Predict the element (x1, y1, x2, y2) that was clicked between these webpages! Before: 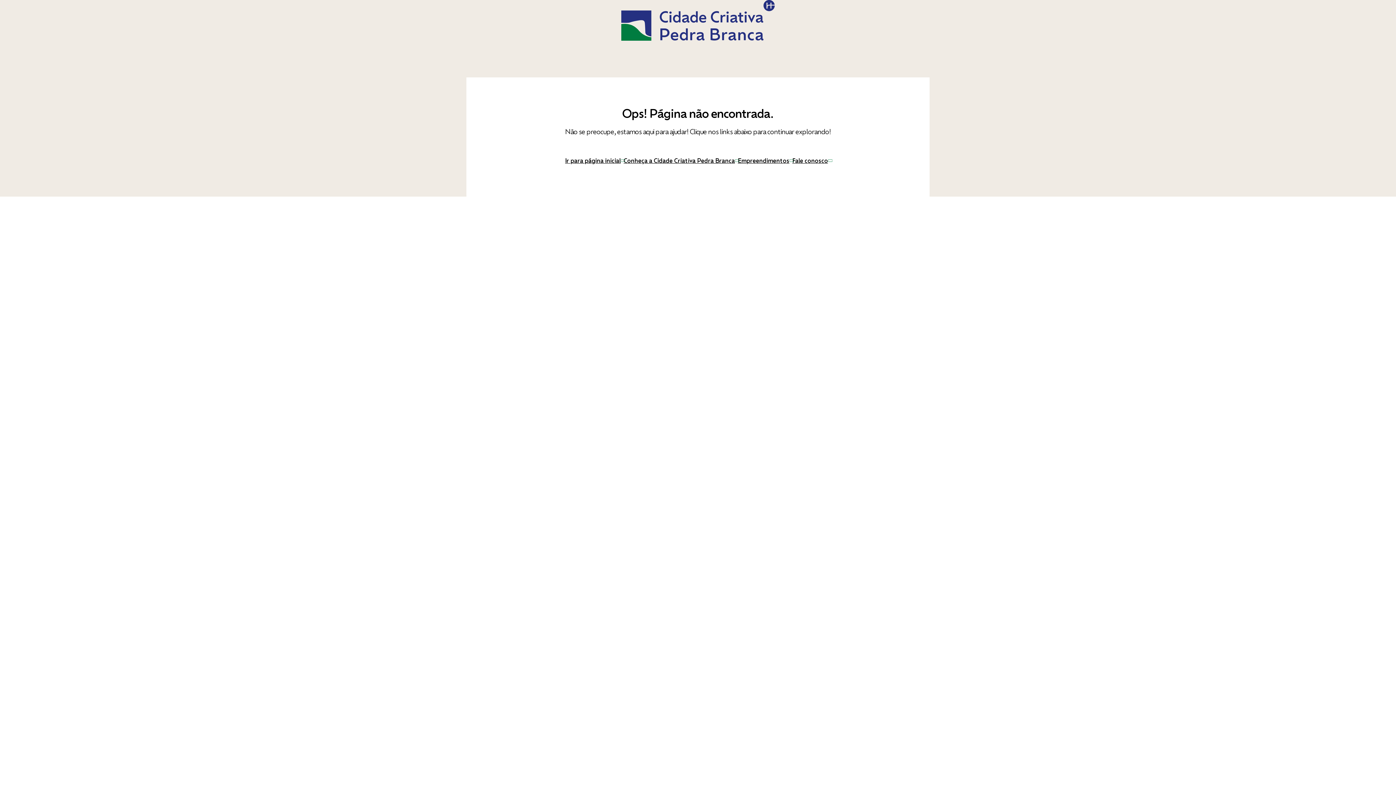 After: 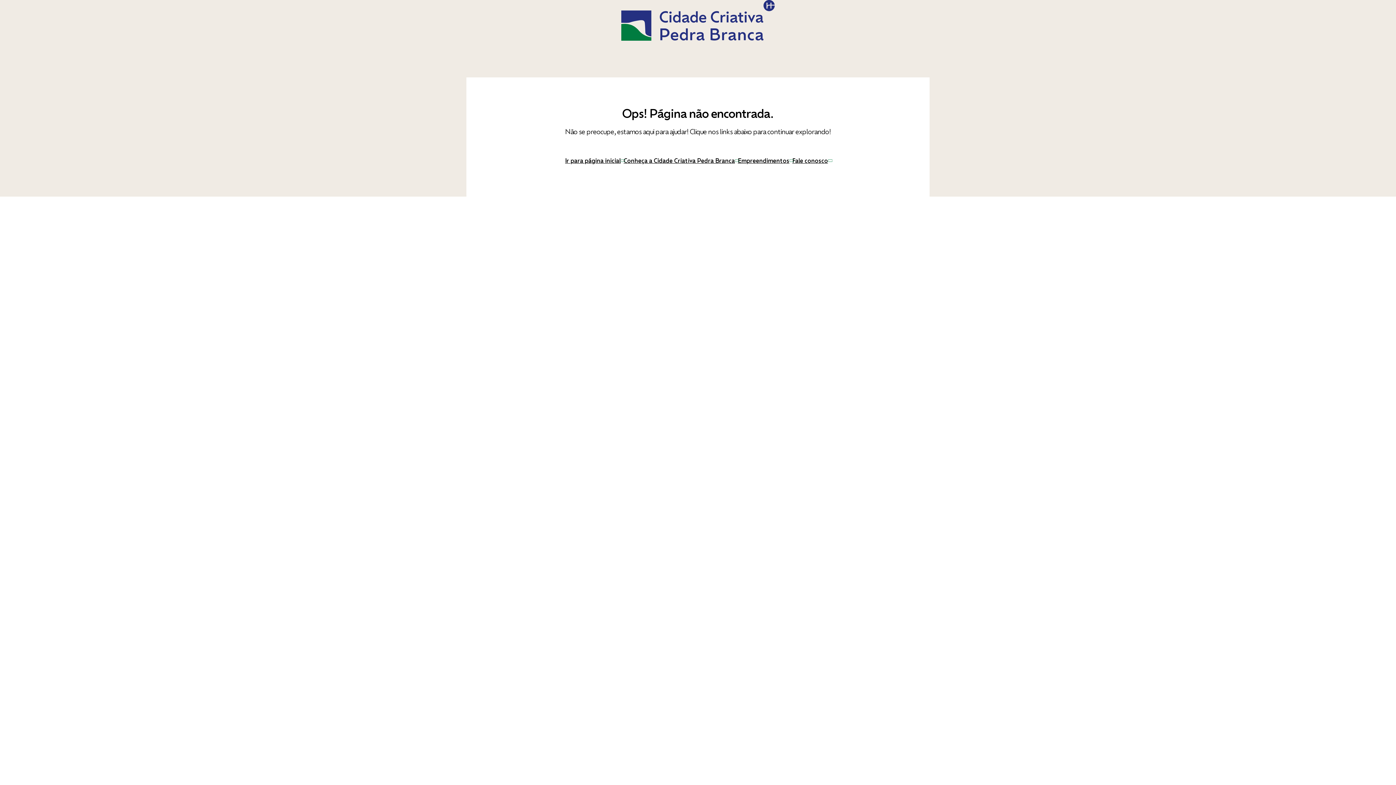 Action: label: Empreendimentos bbox: (738, 156, 792, 164)